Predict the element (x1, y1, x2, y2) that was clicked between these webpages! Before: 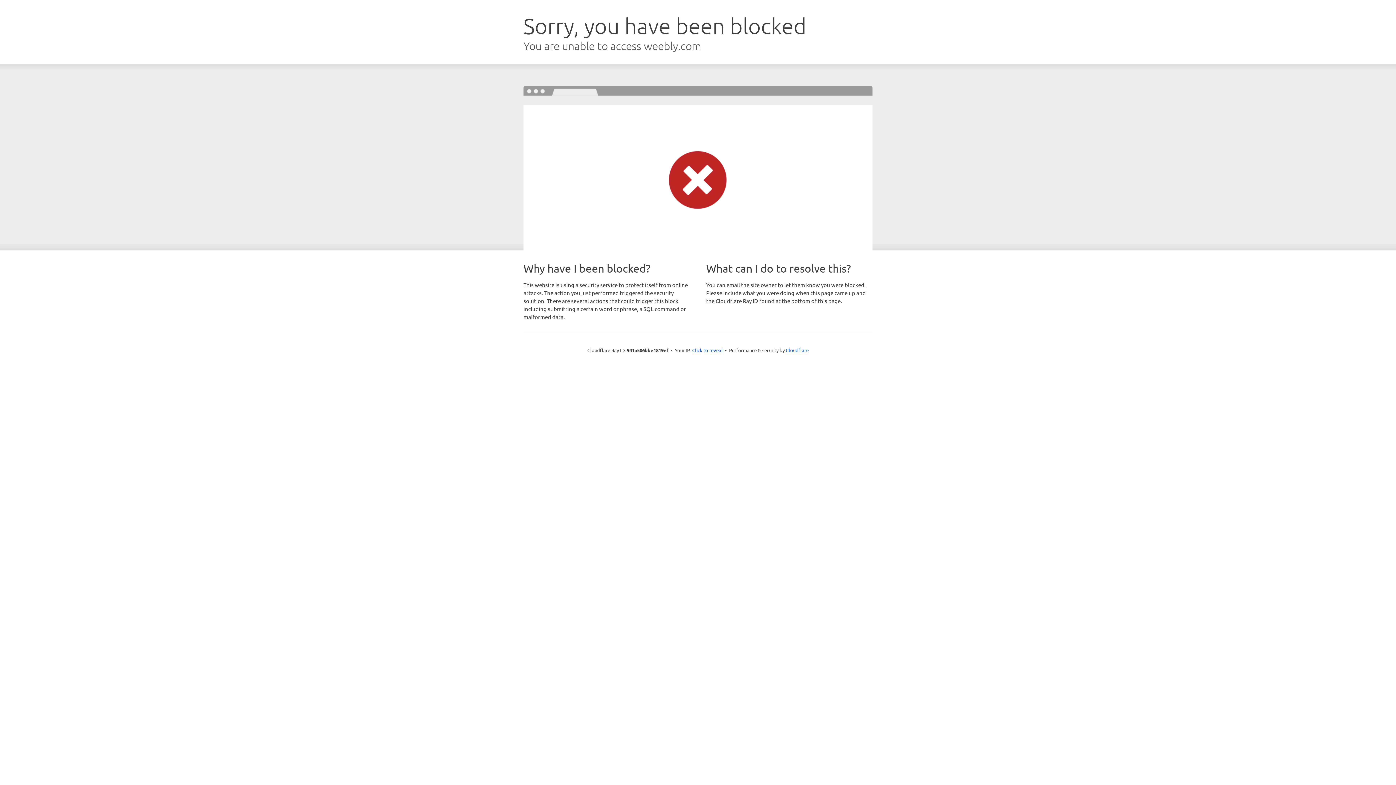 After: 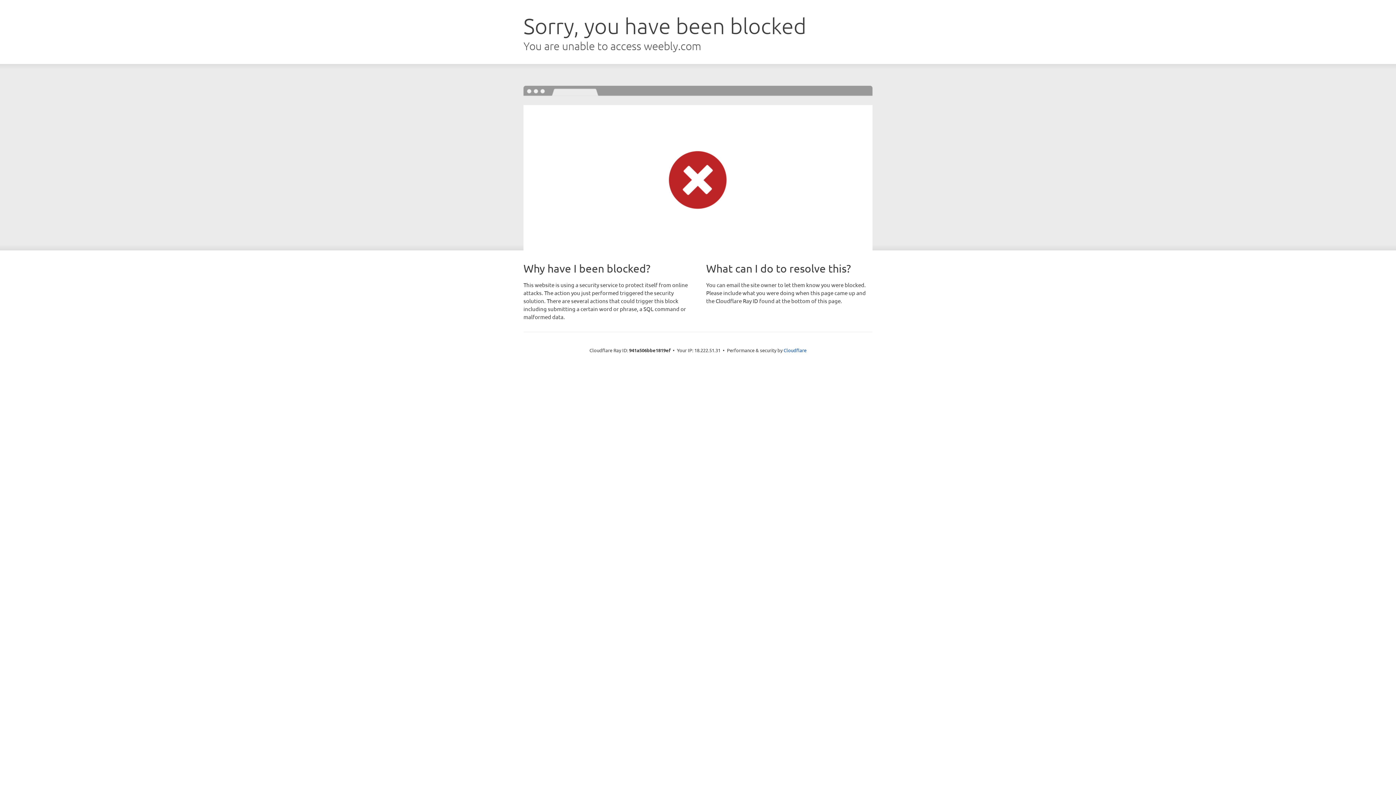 Action: label: Click to reveal bbox: (692, 346, 722, 353)